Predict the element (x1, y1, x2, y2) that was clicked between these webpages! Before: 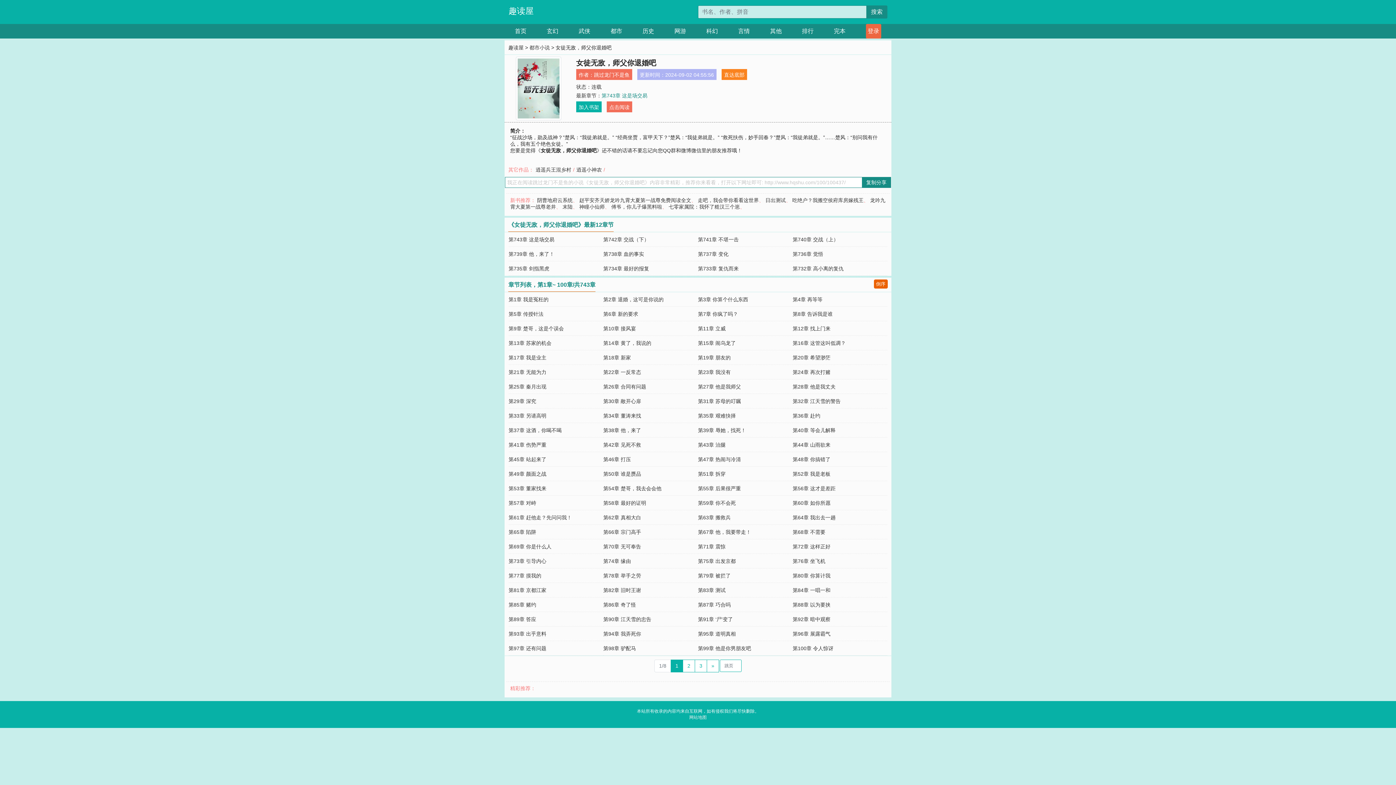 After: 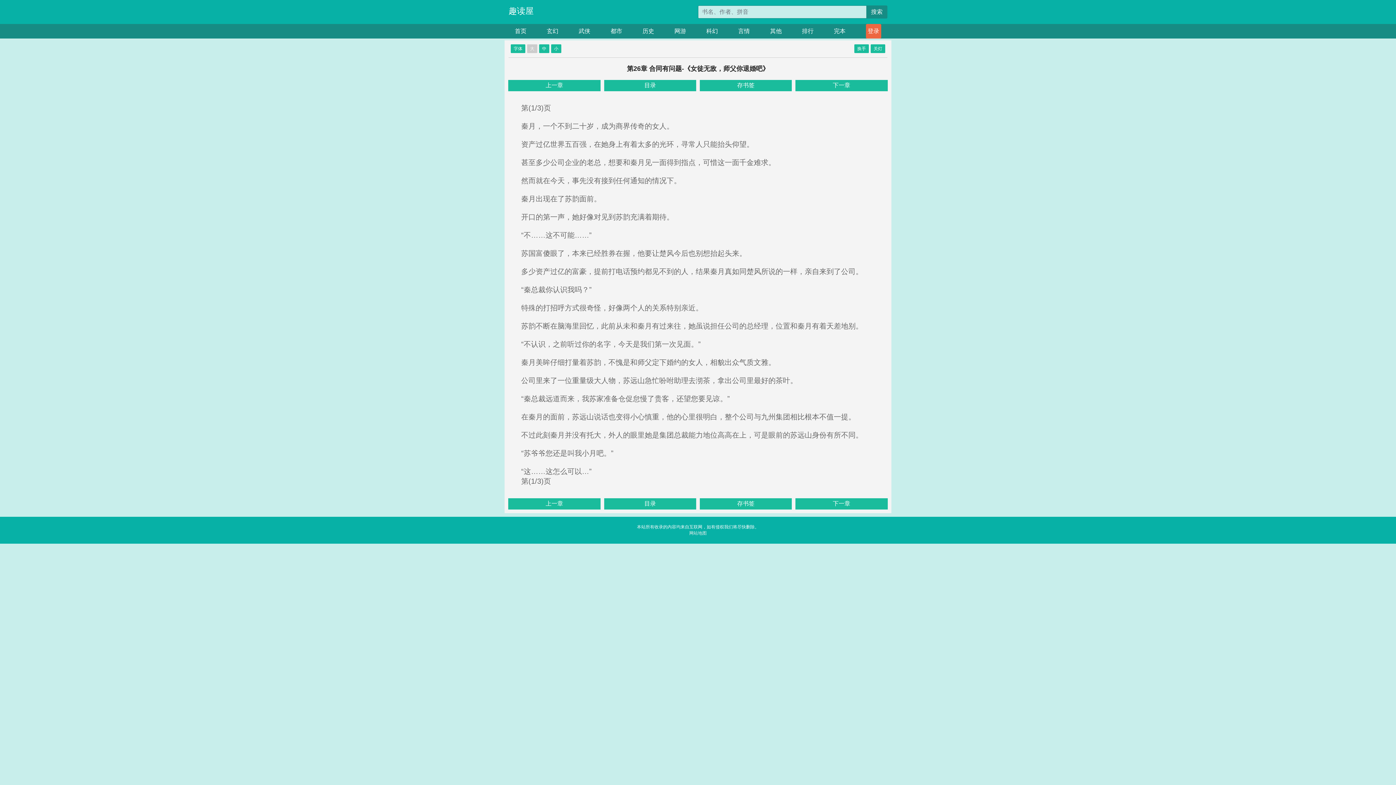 Action: bbox: (603, 384, 646, 389) label: 第26章 合同有问题